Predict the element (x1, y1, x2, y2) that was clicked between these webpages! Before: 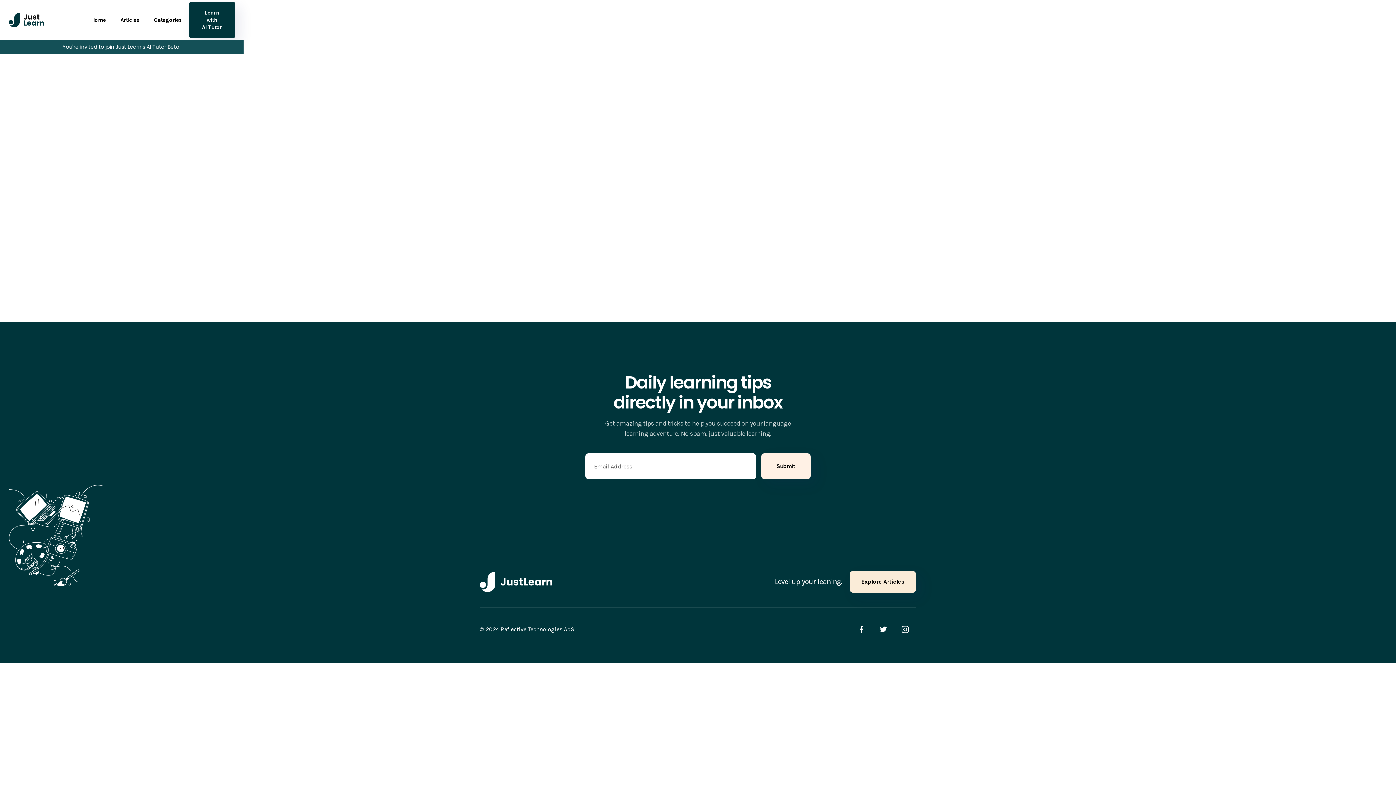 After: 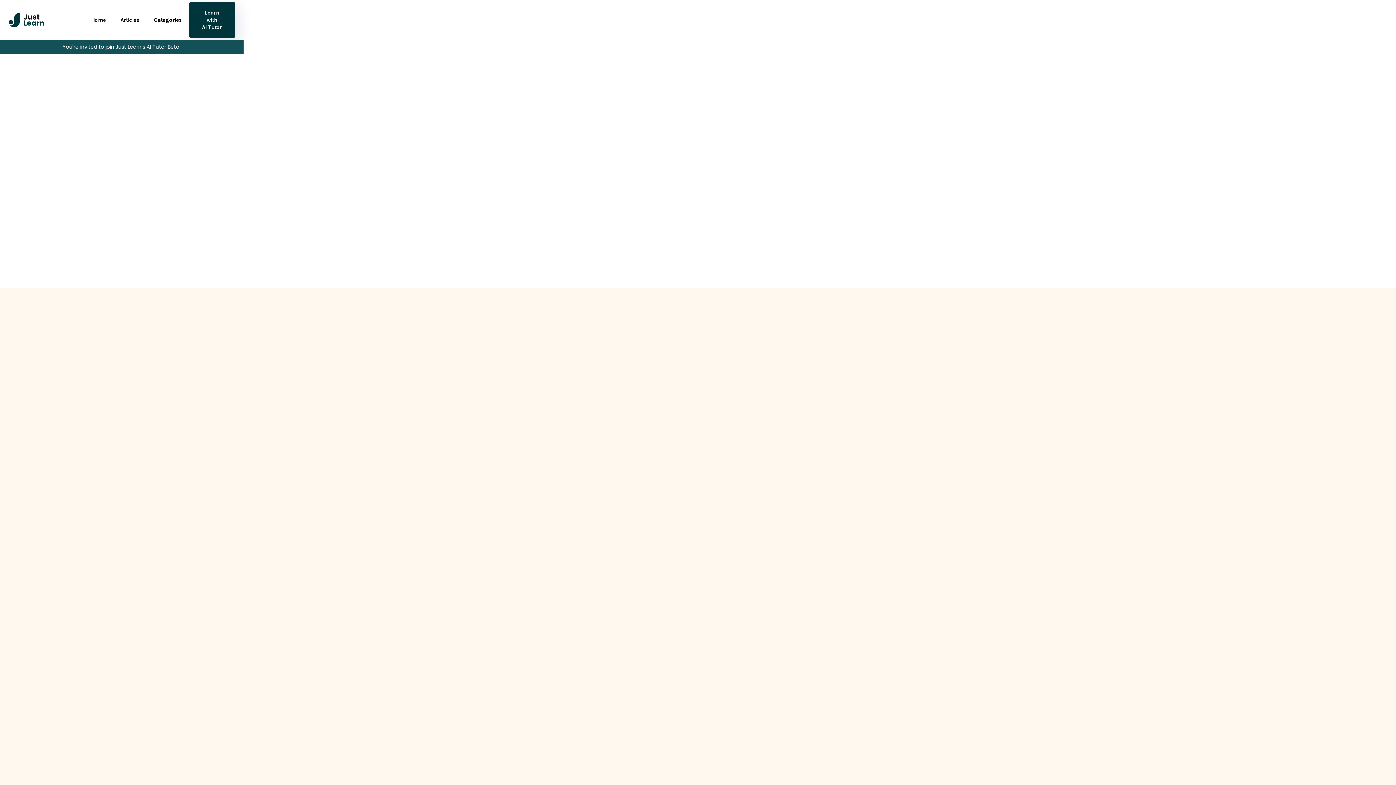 Action: label: home bbox: (8, 12, 44, 27)